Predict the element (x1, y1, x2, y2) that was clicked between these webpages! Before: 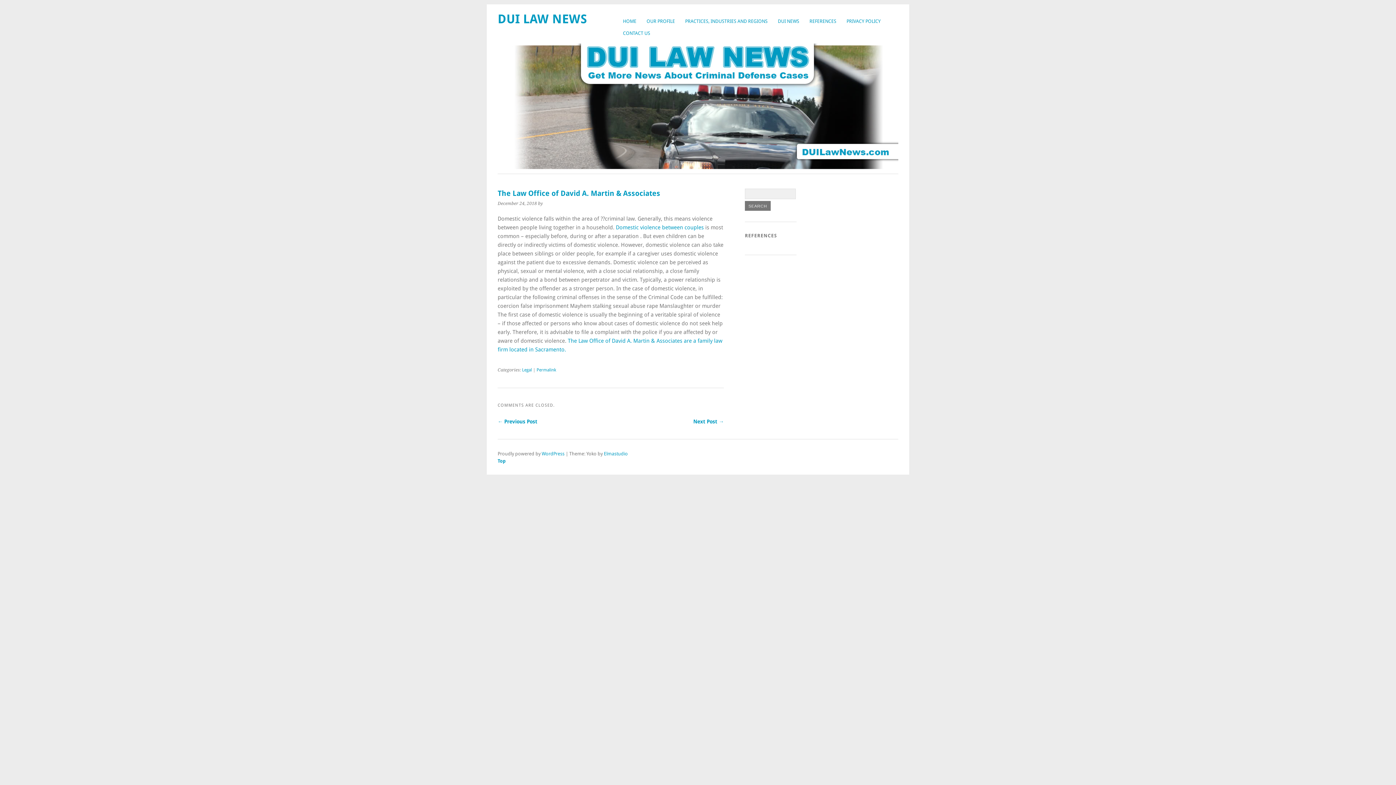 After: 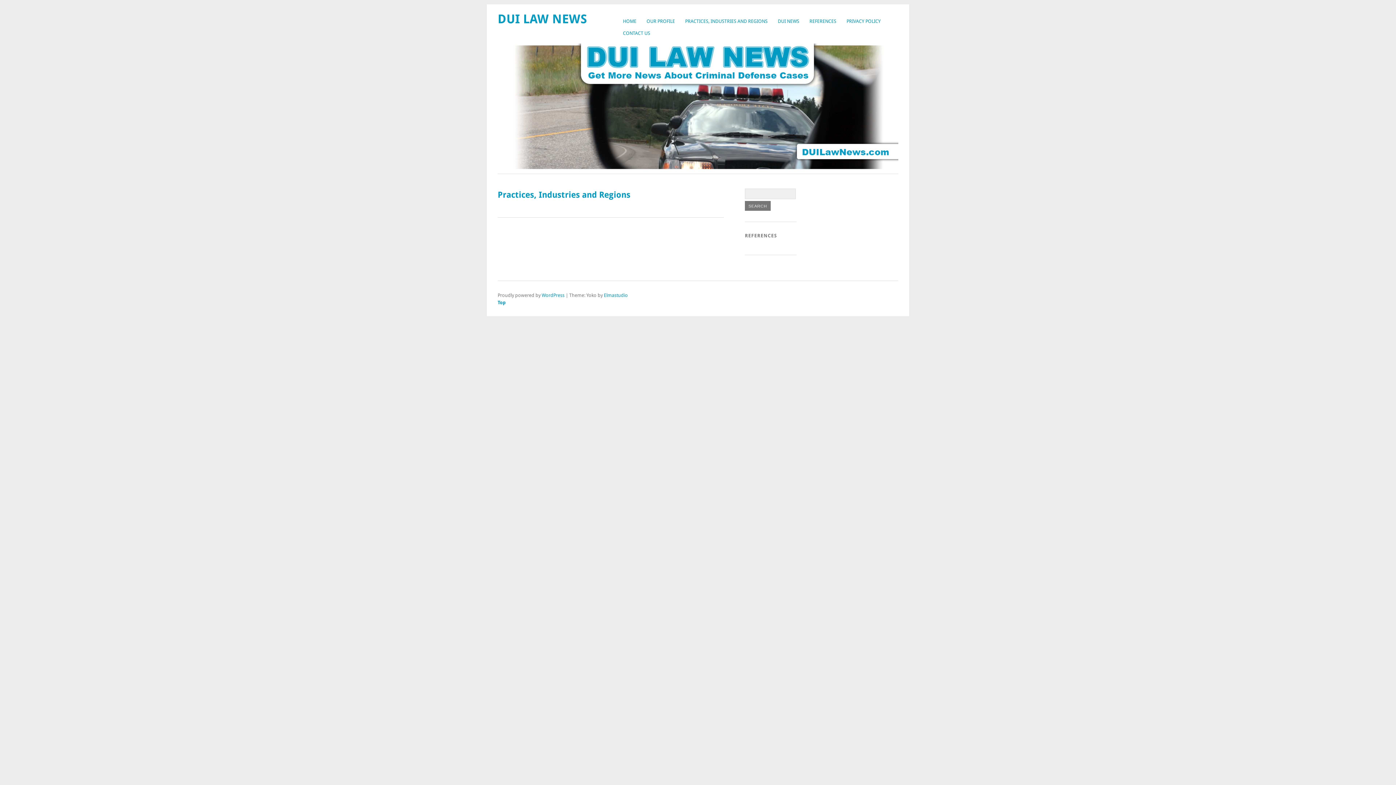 Action: bbox: (680, 15, 772, 27) label: PRACTICES, INDUSTRIES AND REGIONS